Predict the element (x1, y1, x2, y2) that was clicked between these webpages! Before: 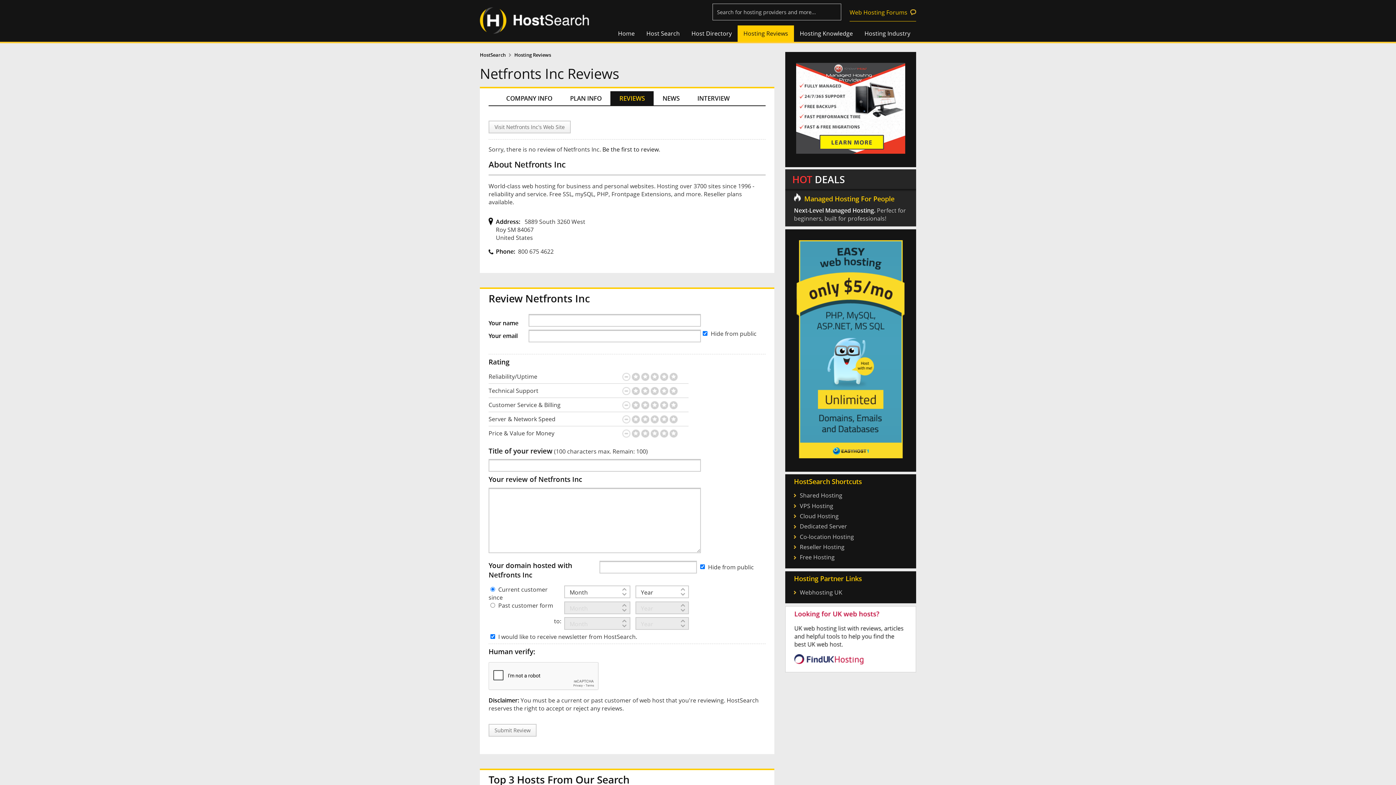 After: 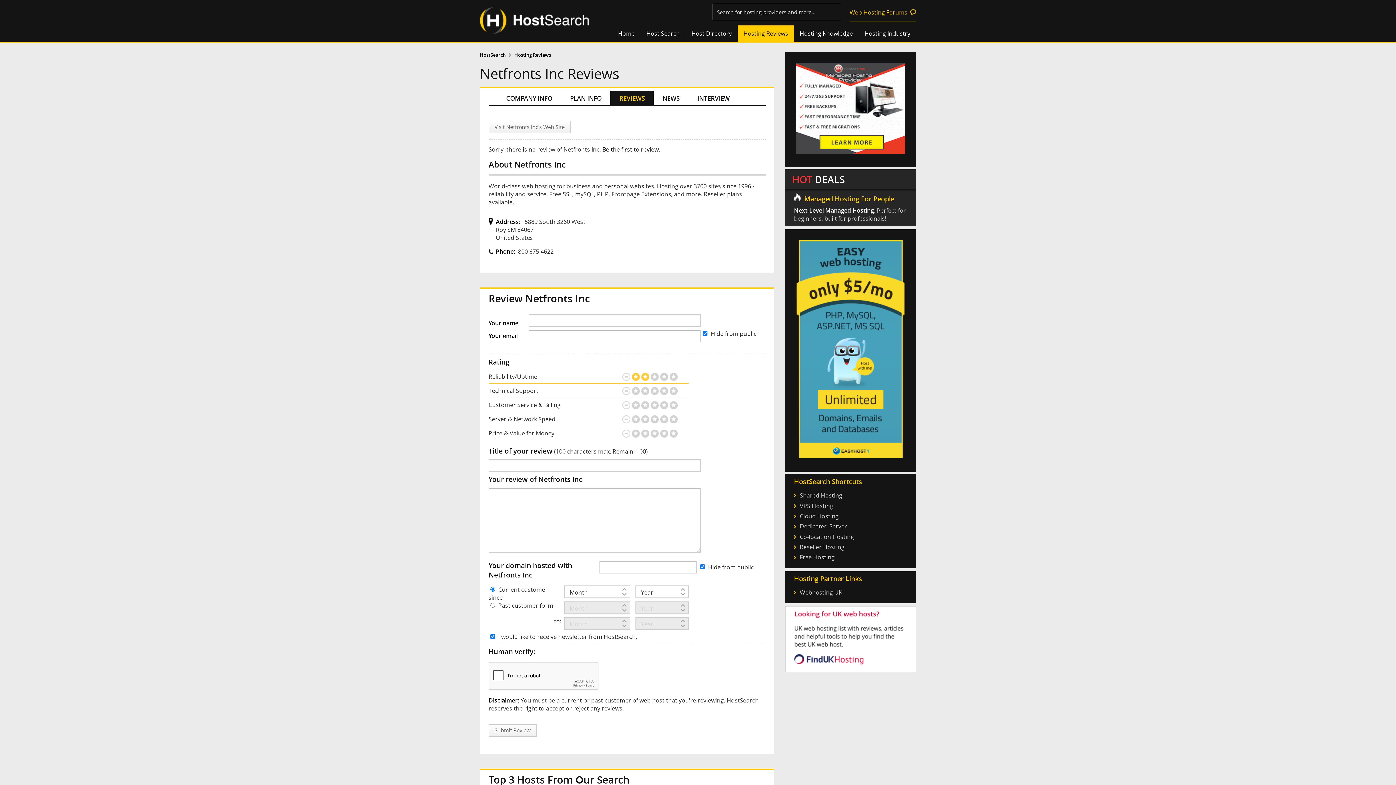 Action: label: 2 bbox: (641, 373, 649, 381)